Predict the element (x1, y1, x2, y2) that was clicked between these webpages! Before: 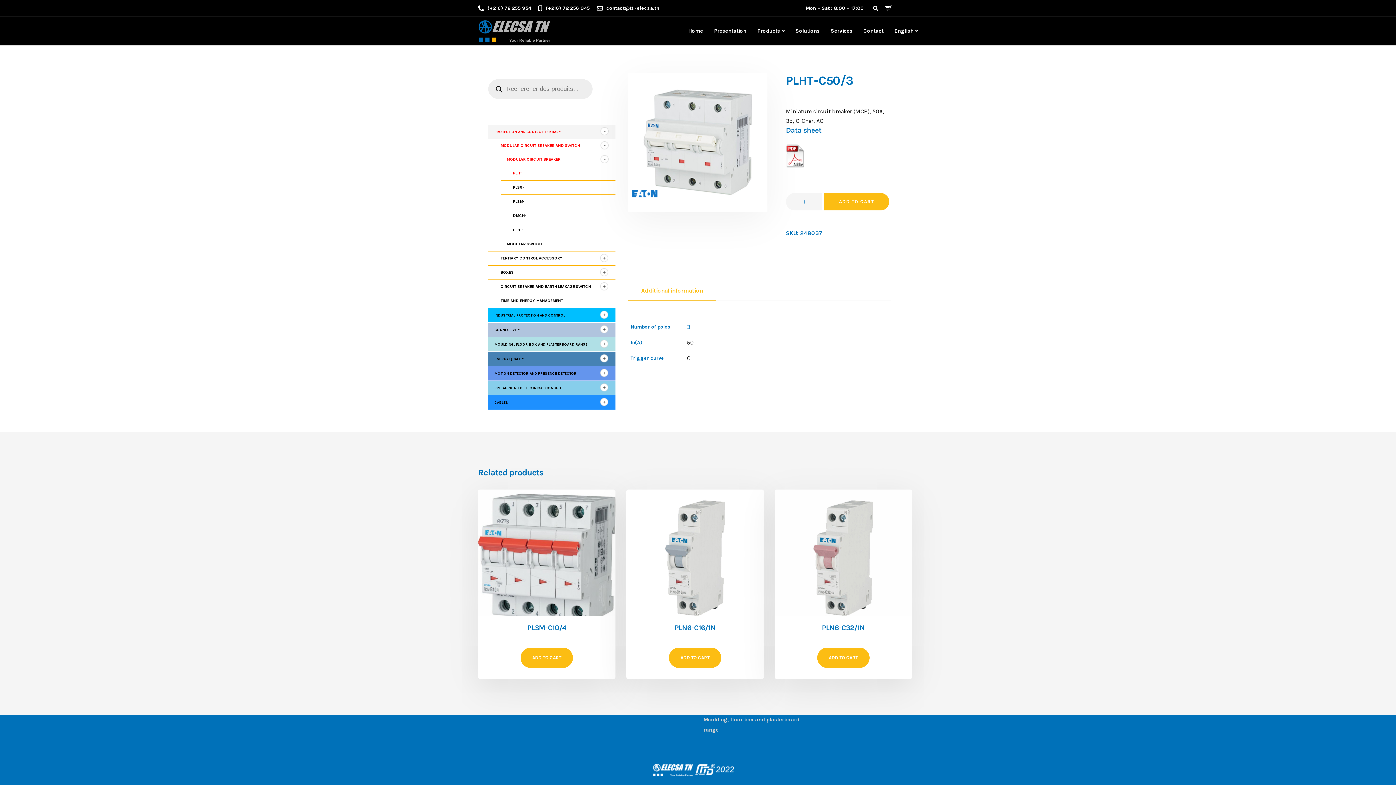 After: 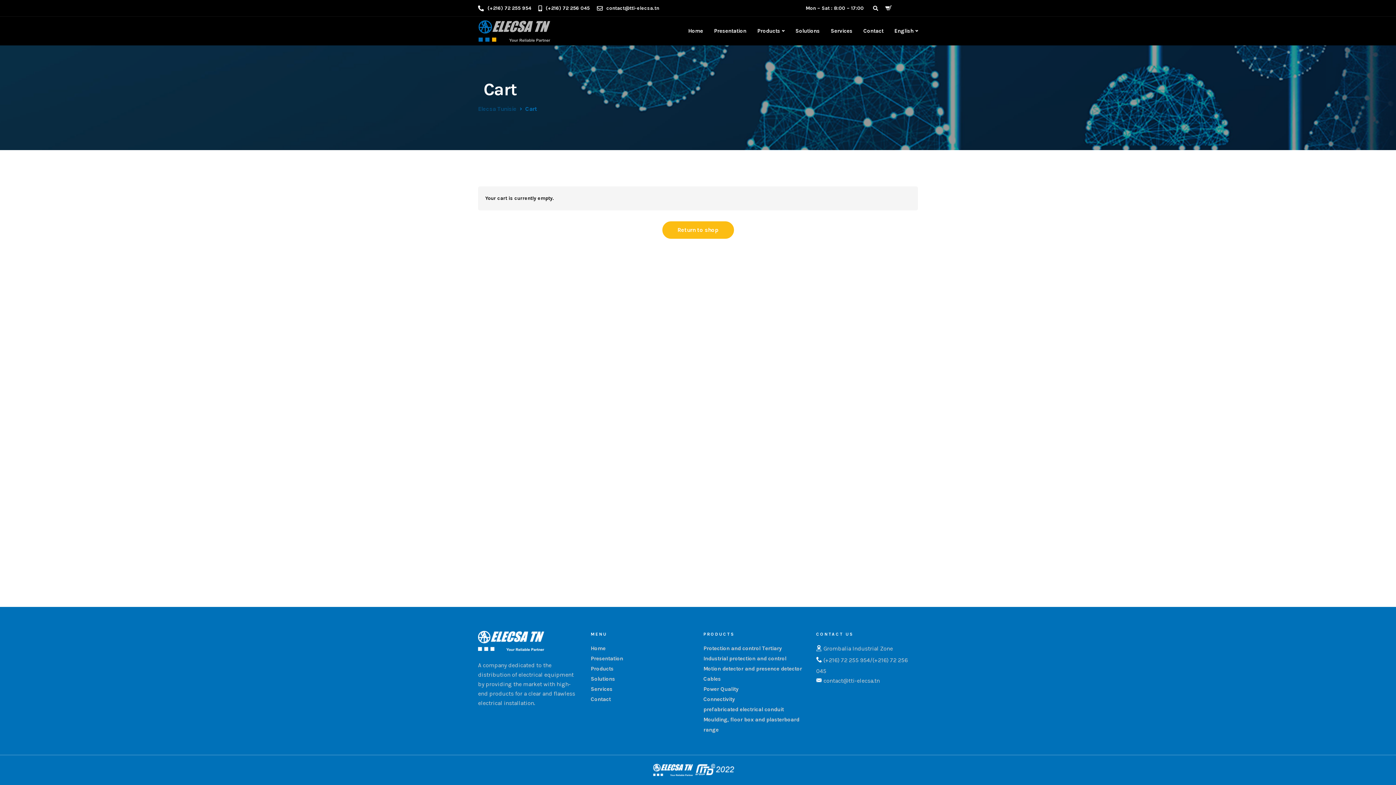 Action: bbox: (882, 1, 894, 14)